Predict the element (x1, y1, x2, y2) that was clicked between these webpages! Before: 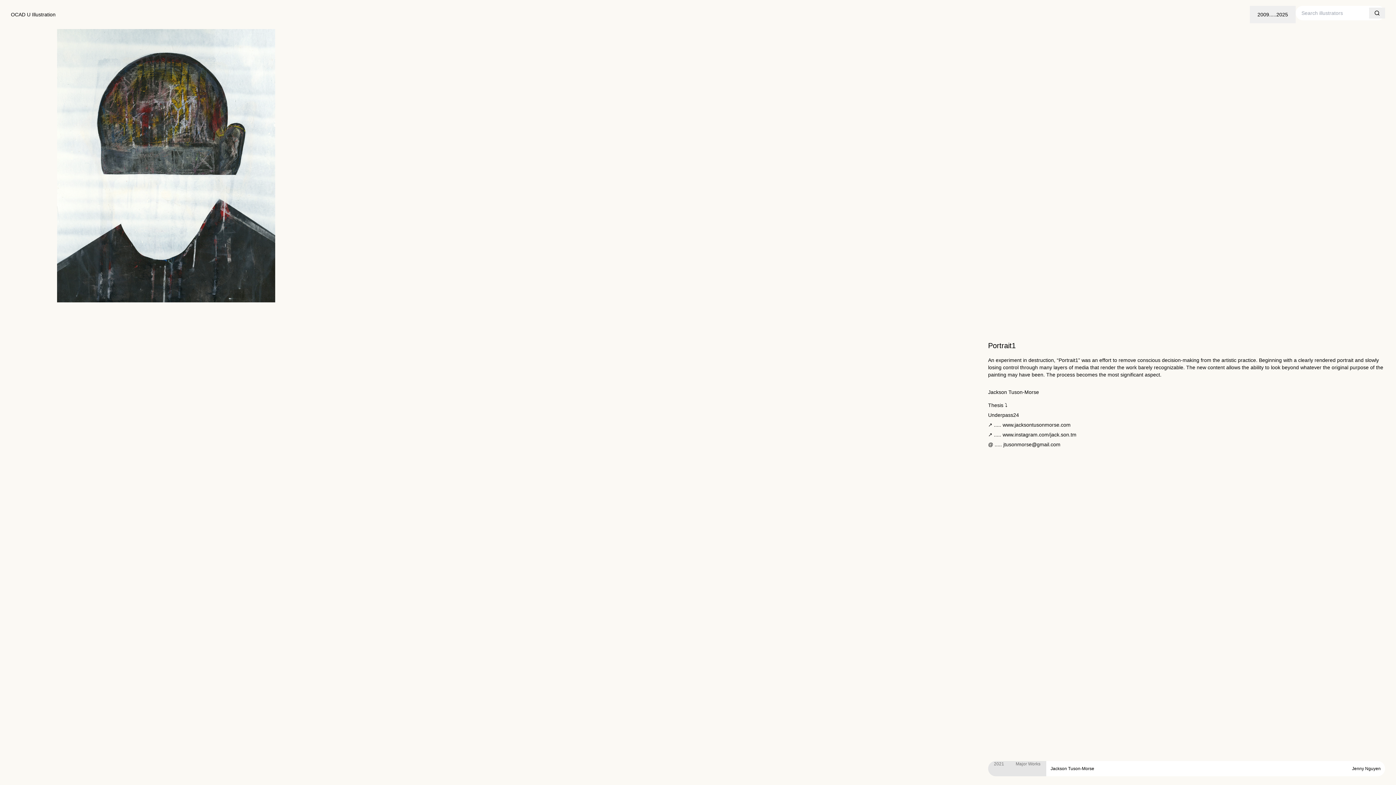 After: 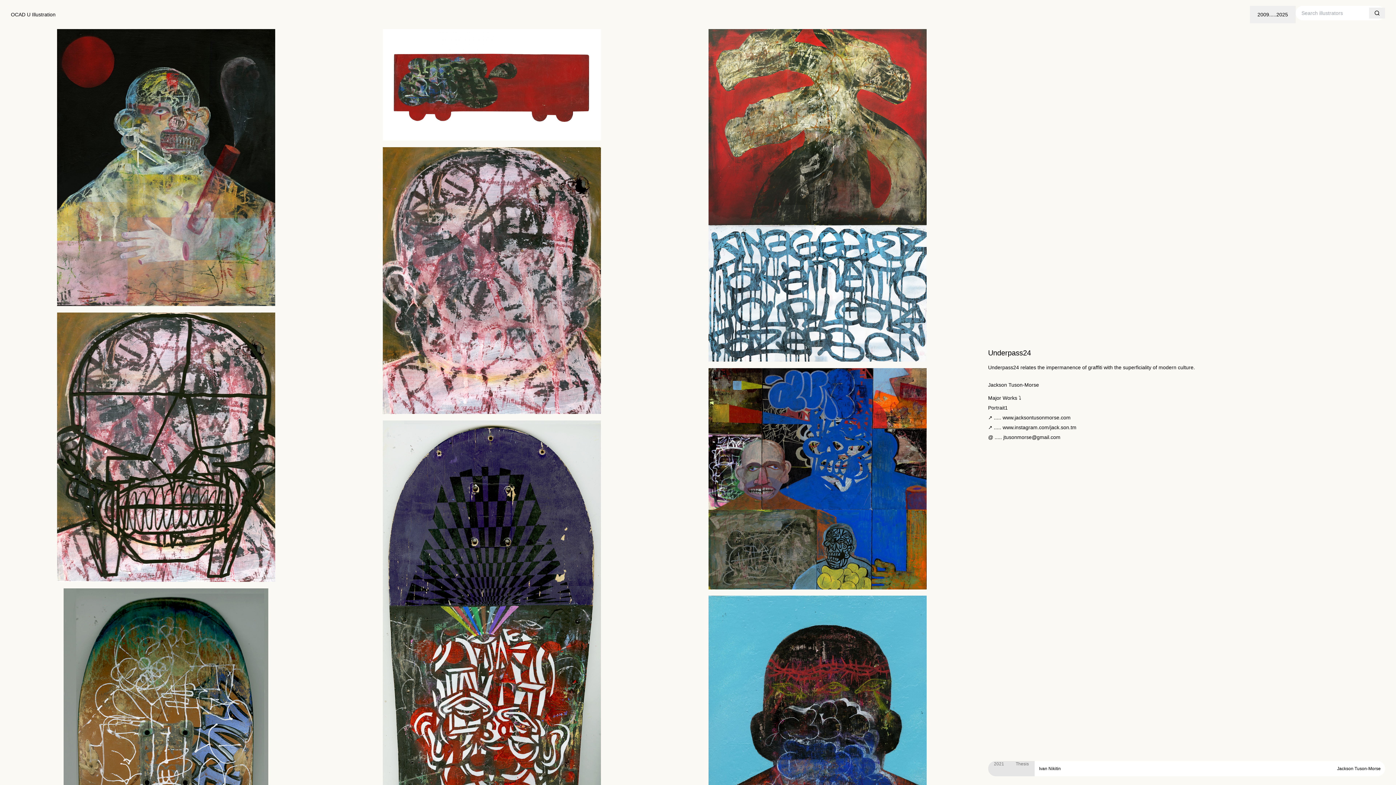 Action: bbox: (1046, 761, 1098, 776) label: Jackson Tuson-Morse